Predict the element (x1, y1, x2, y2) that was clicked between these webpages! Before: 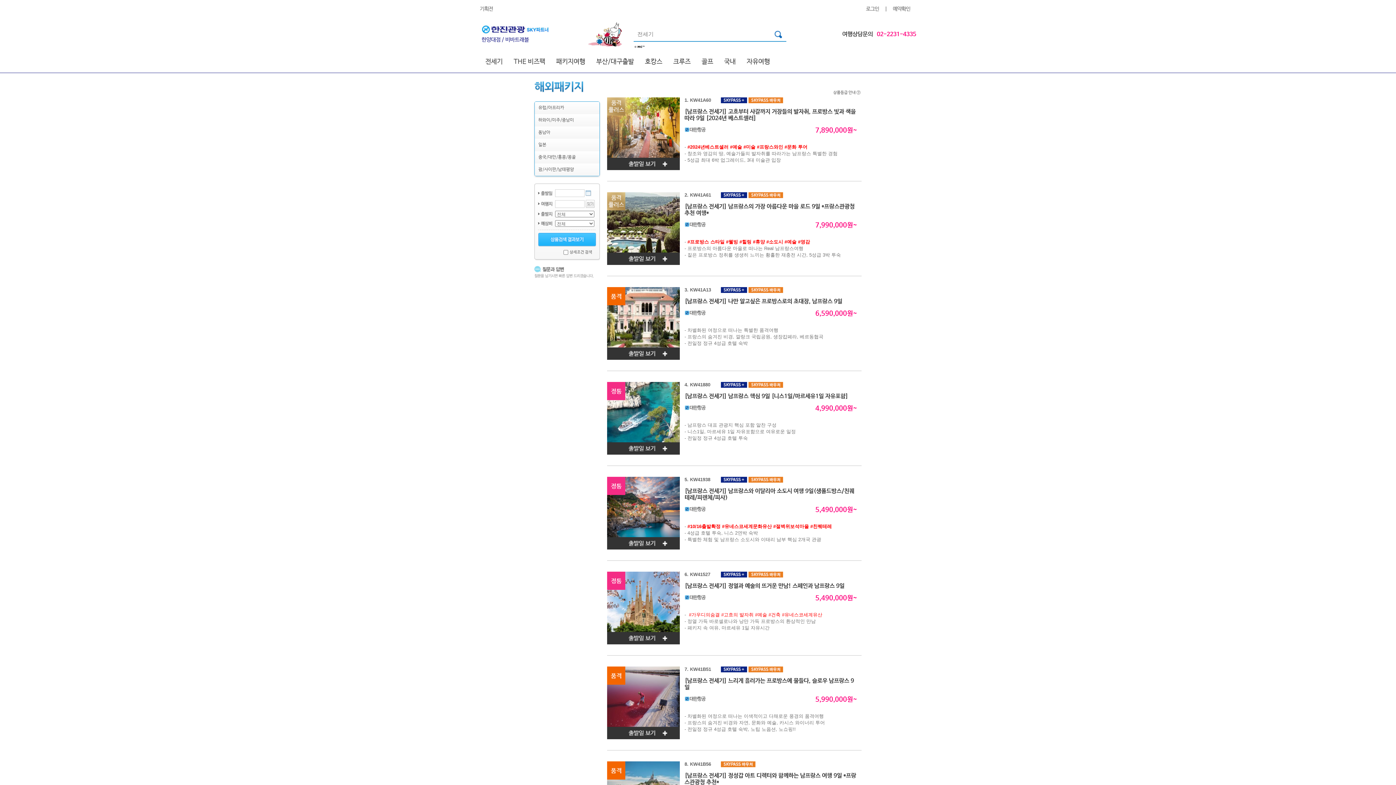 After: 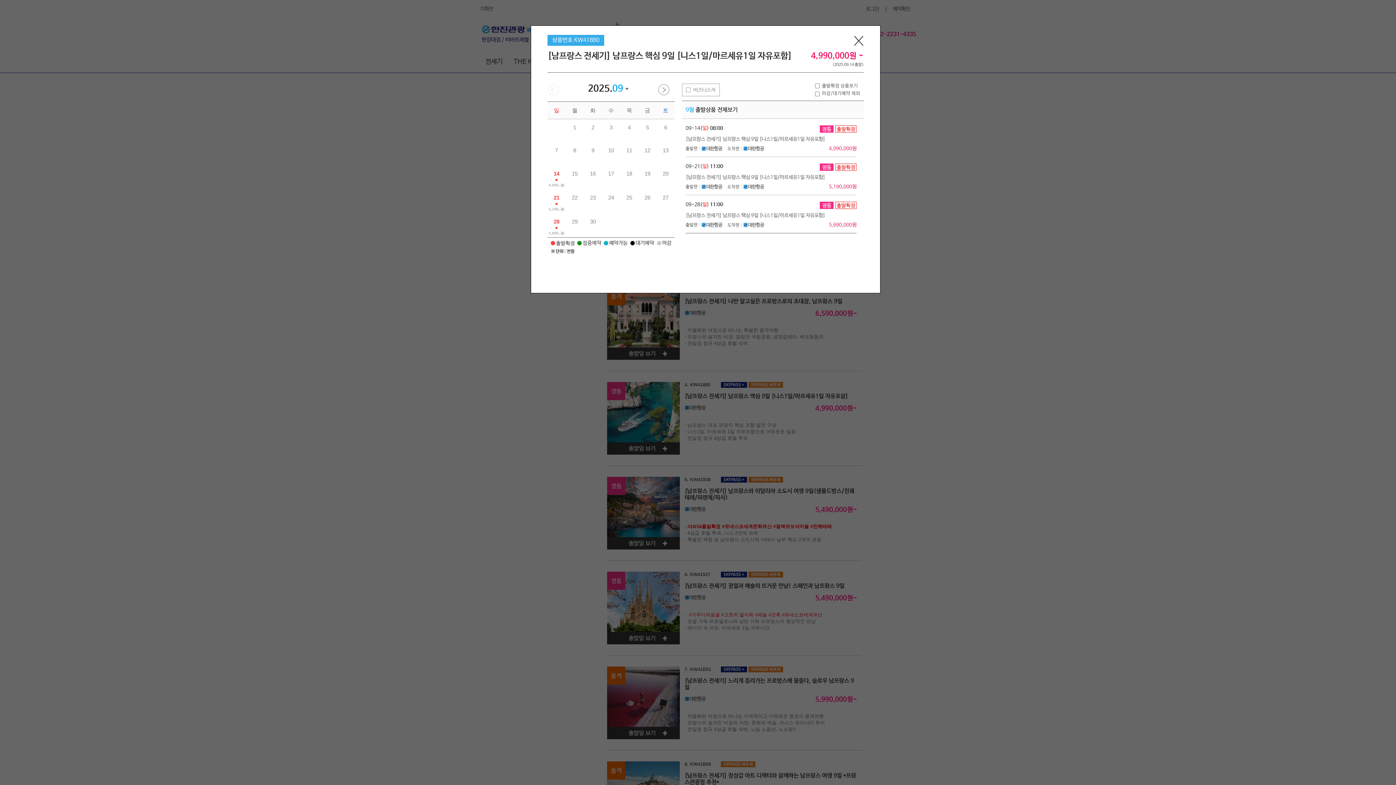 Action: label: [남프랑스 전세기] 남프랑스 핵심 9일 [니스1일/마르세유1일 자유포함] bbox: (684, 394, 848, 399)